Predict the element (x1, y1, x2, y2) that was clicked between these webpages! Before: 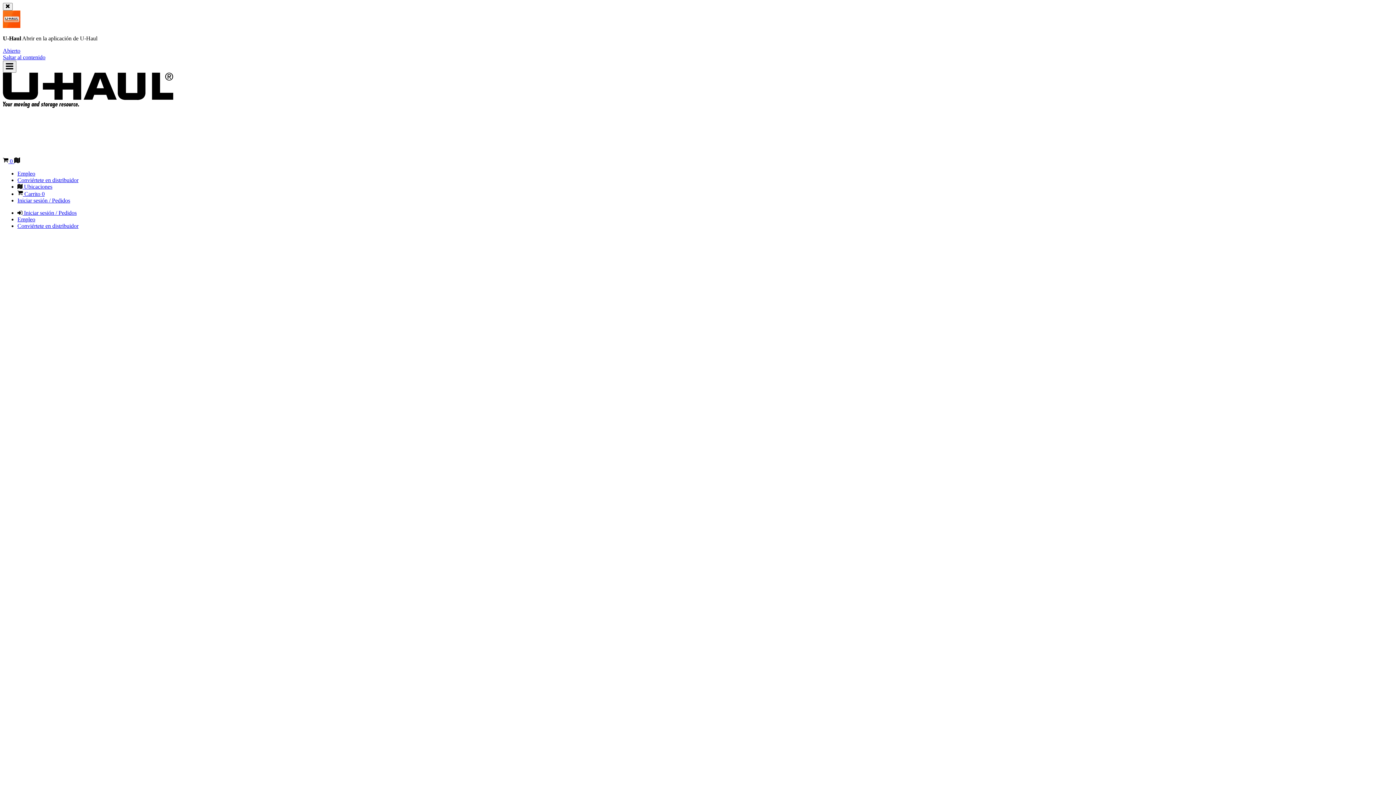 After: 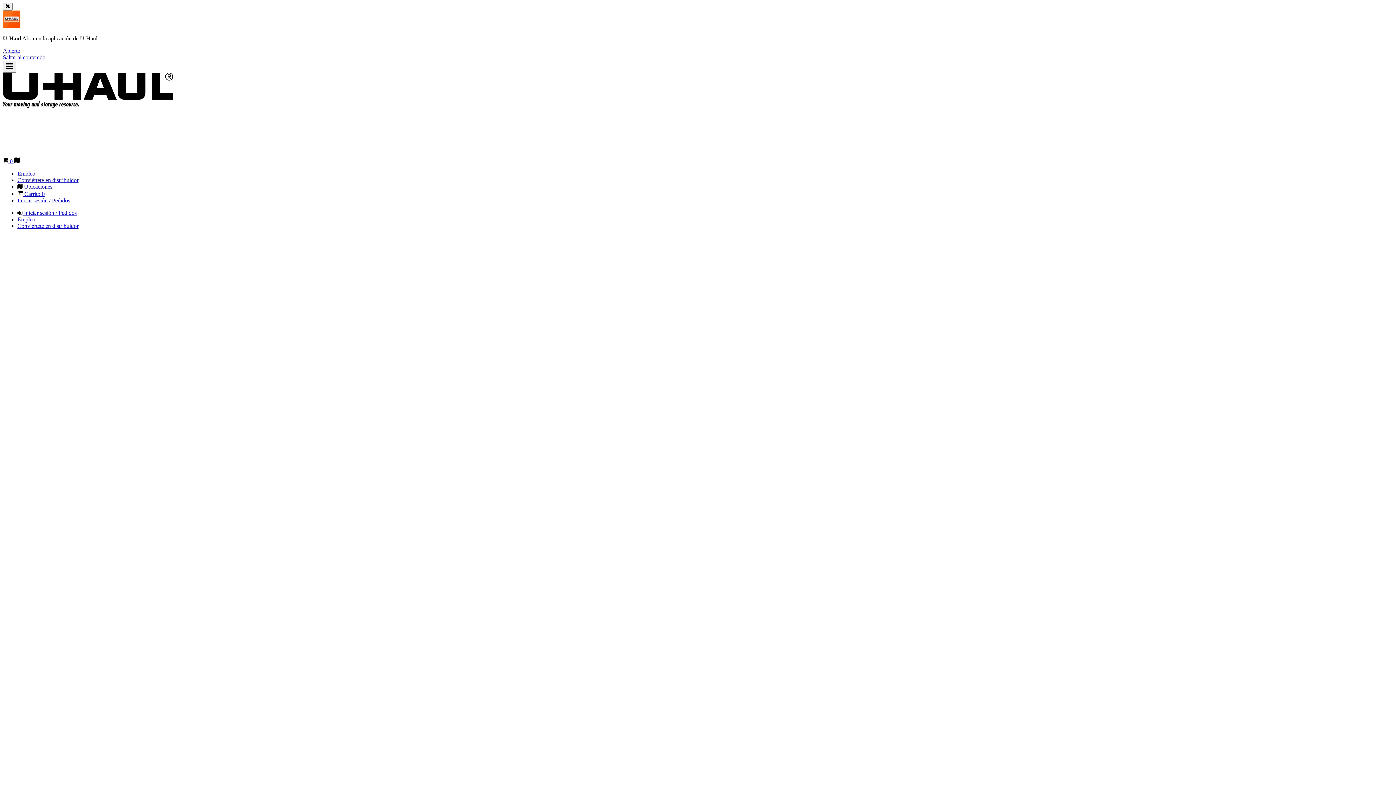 Action: bbox: (17, 216, 35, 222) label: Empleo